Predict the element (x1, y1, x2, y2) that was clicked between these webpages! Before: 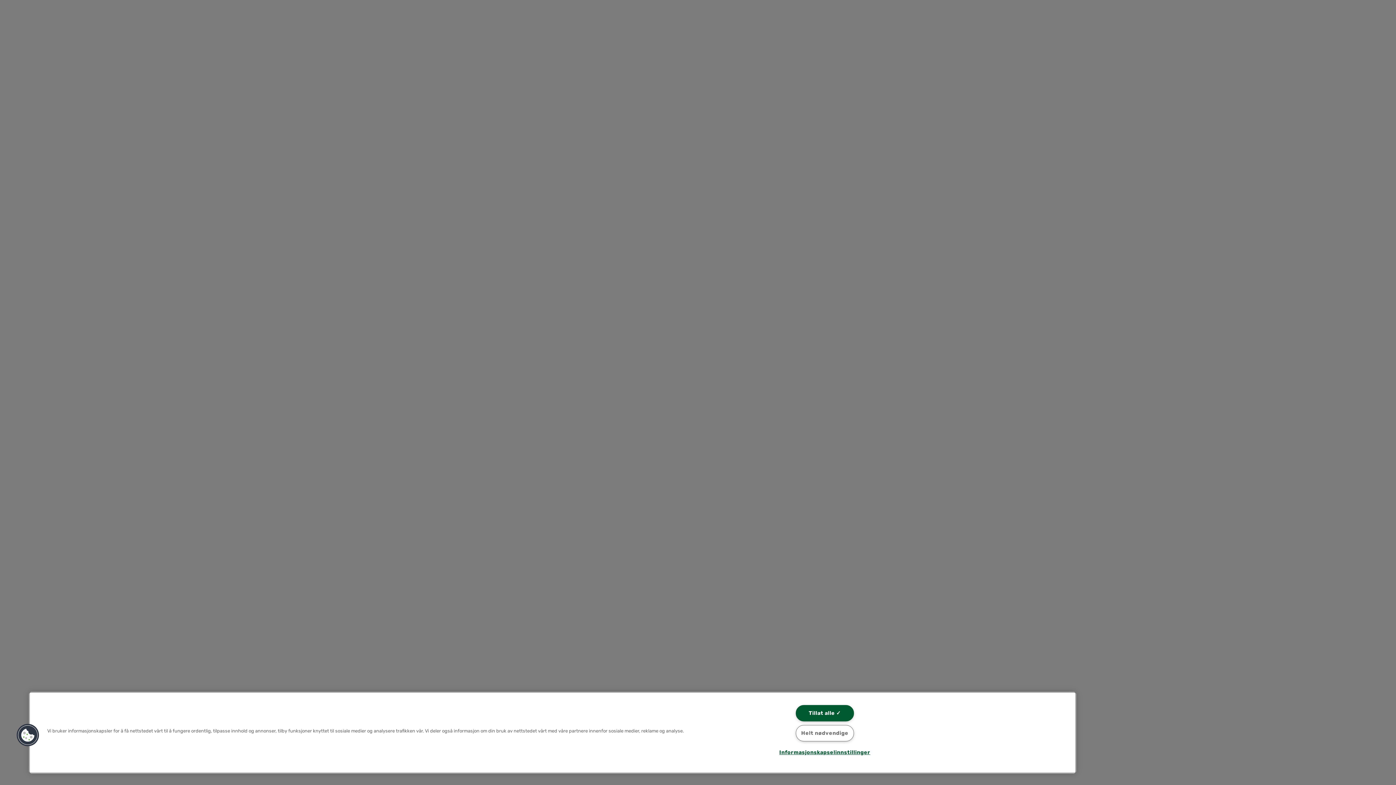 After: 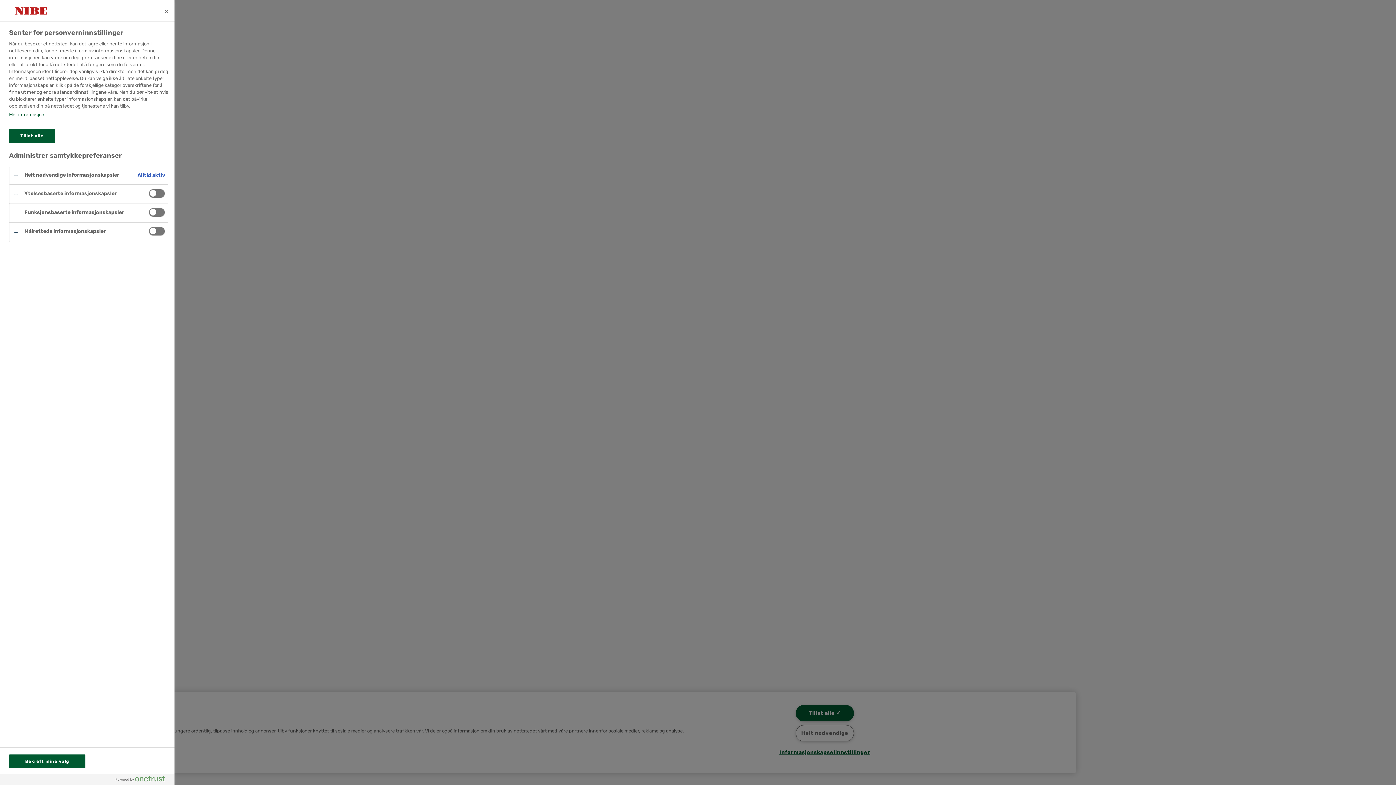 Action: bbox: (779, 745, 870, 760) label: Informasjonskapselinnstillinger